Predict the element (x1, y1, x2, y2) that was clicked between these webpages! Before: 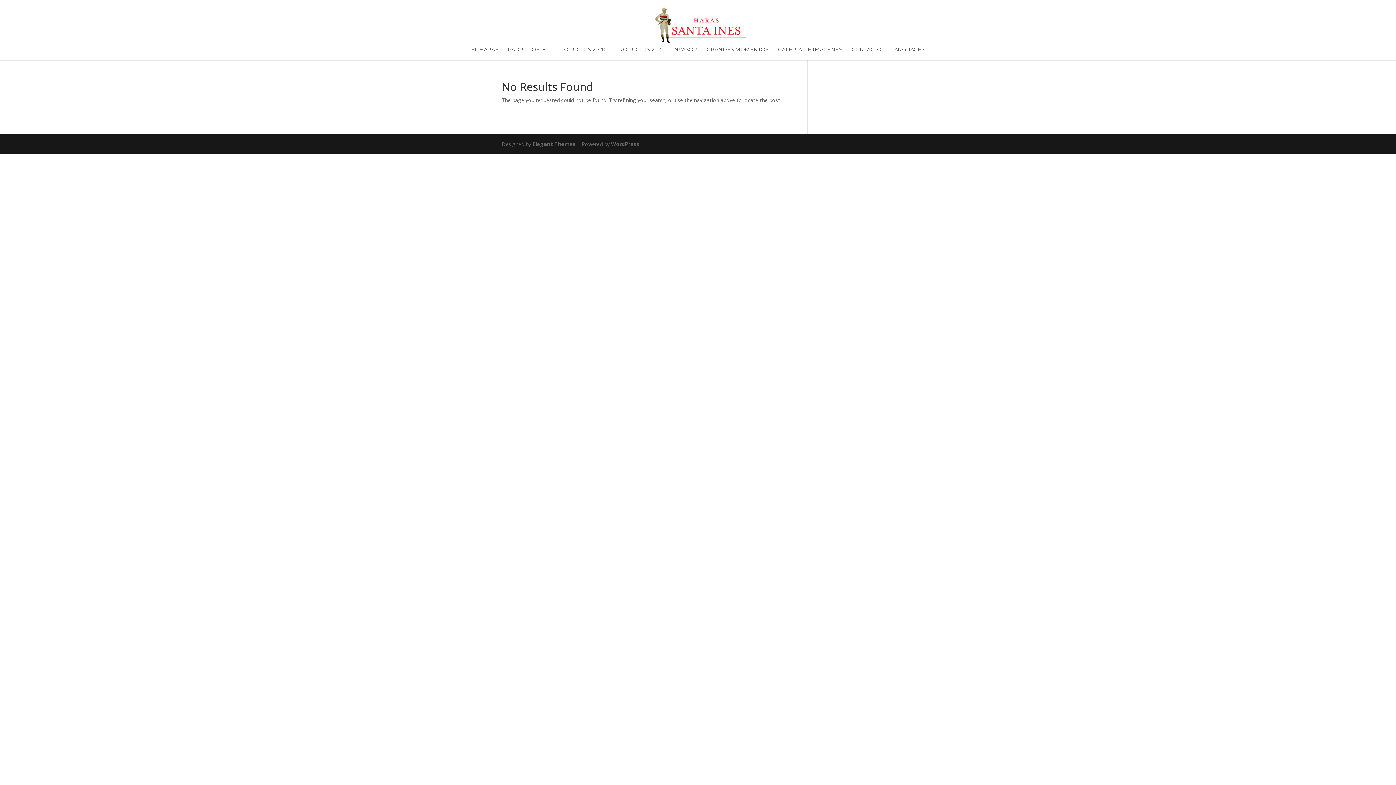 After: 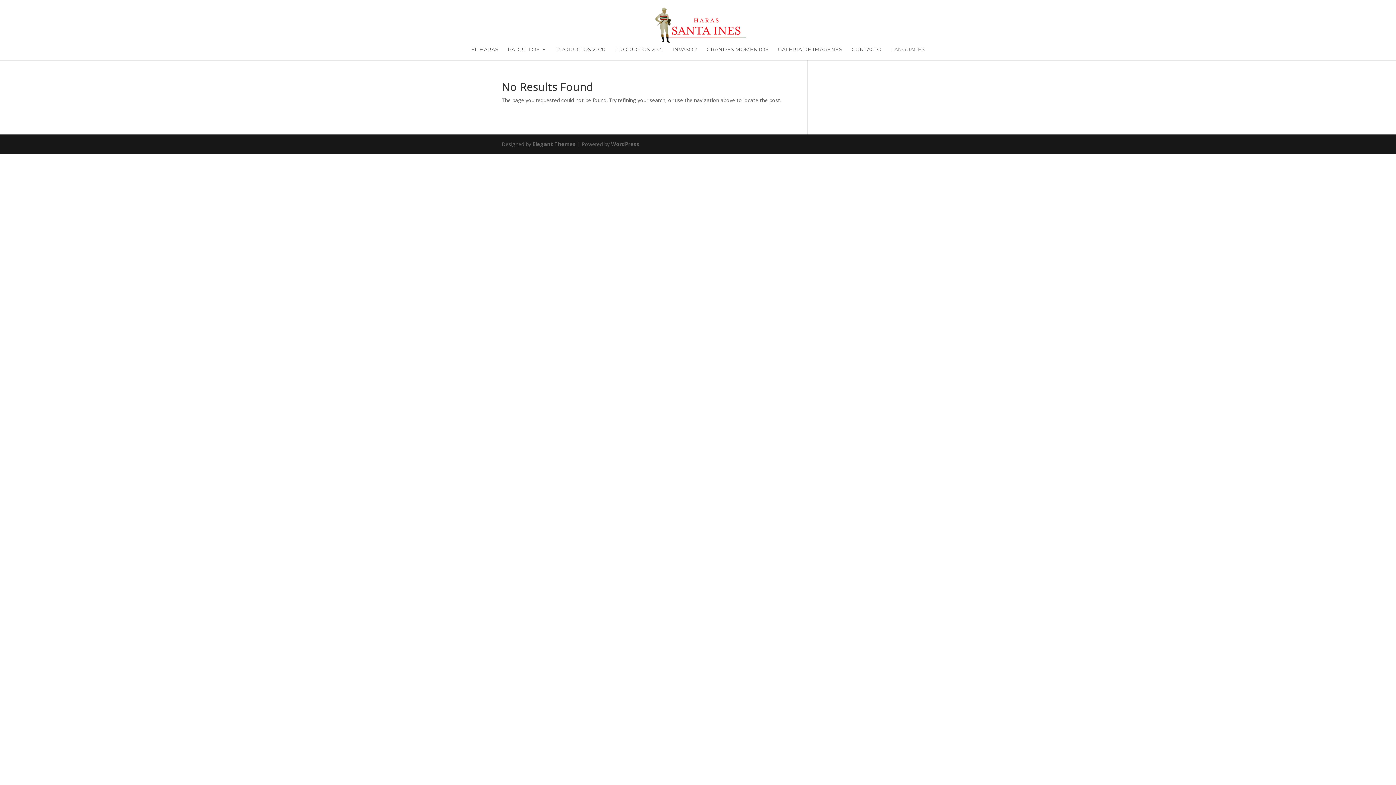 Action: label: LANGUAGES bbox: (891, 46, 925, 60)